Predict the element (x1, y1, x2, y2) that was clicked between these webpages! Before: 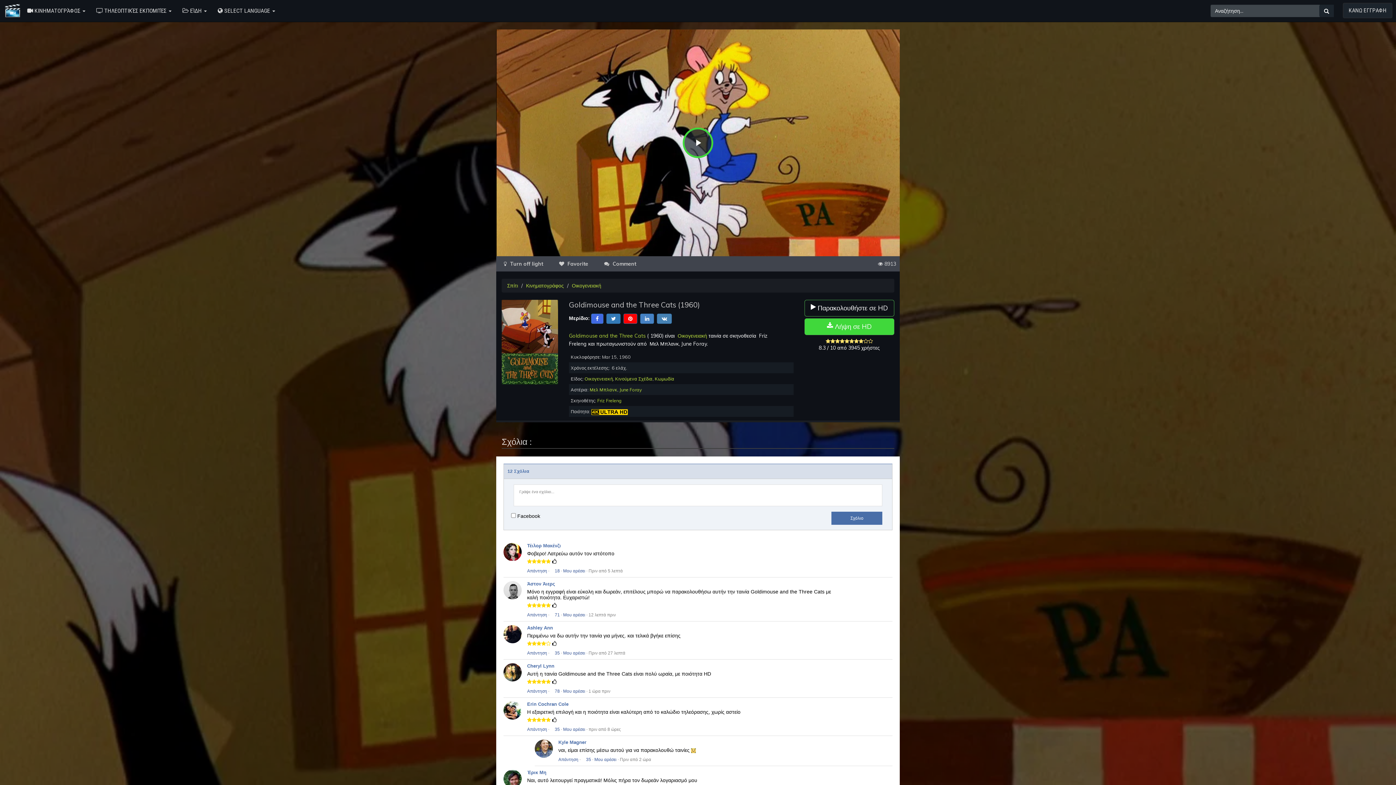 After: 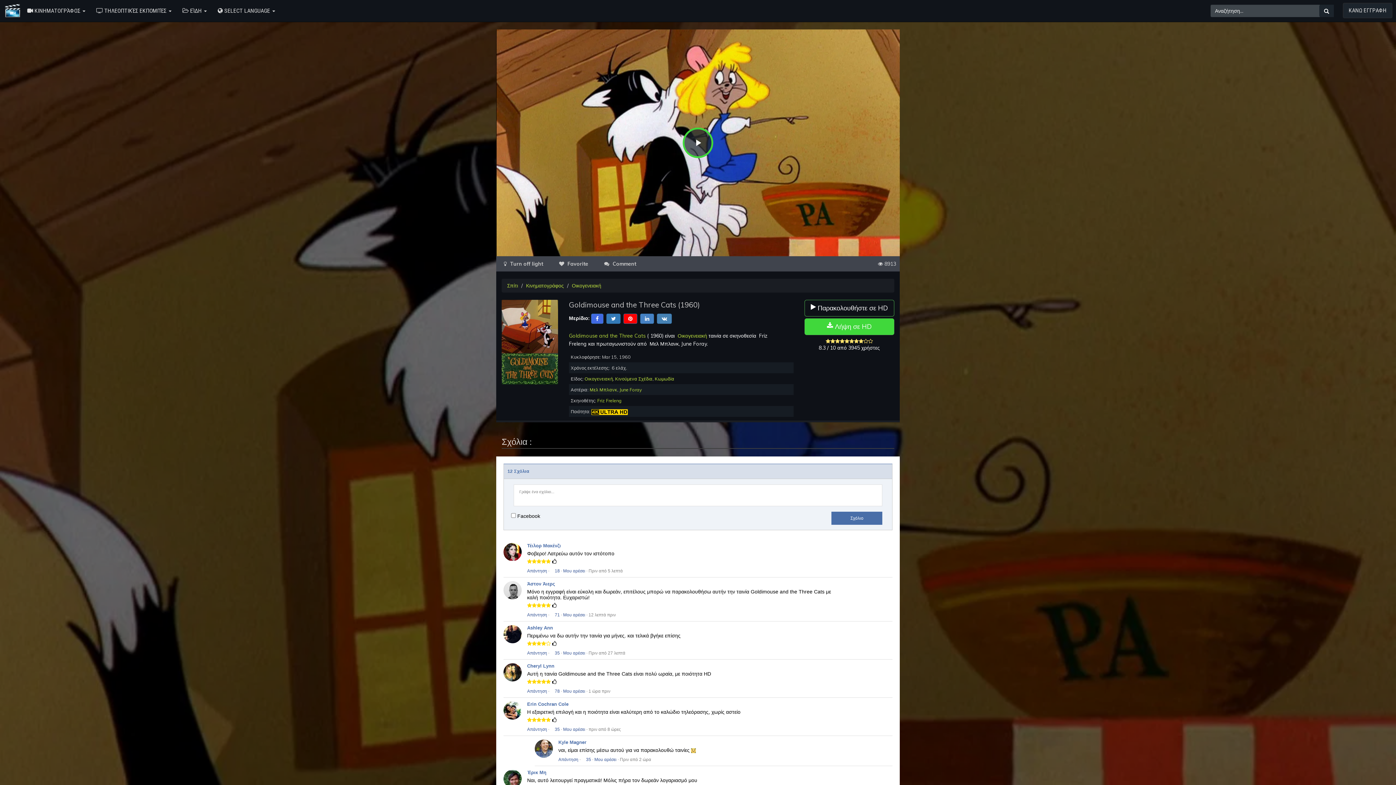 Action: label: Μου αρέσει bbox: (563, 568, 585, 573)